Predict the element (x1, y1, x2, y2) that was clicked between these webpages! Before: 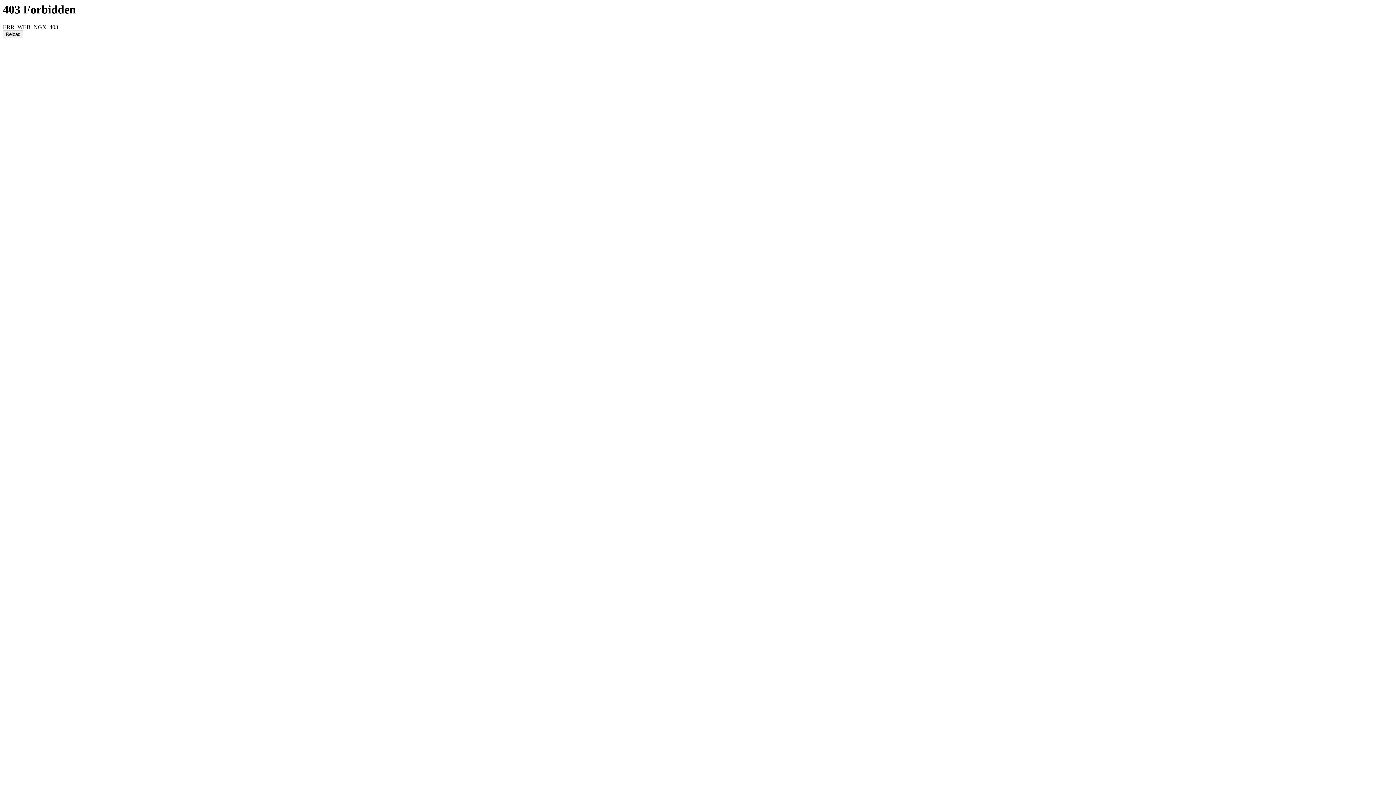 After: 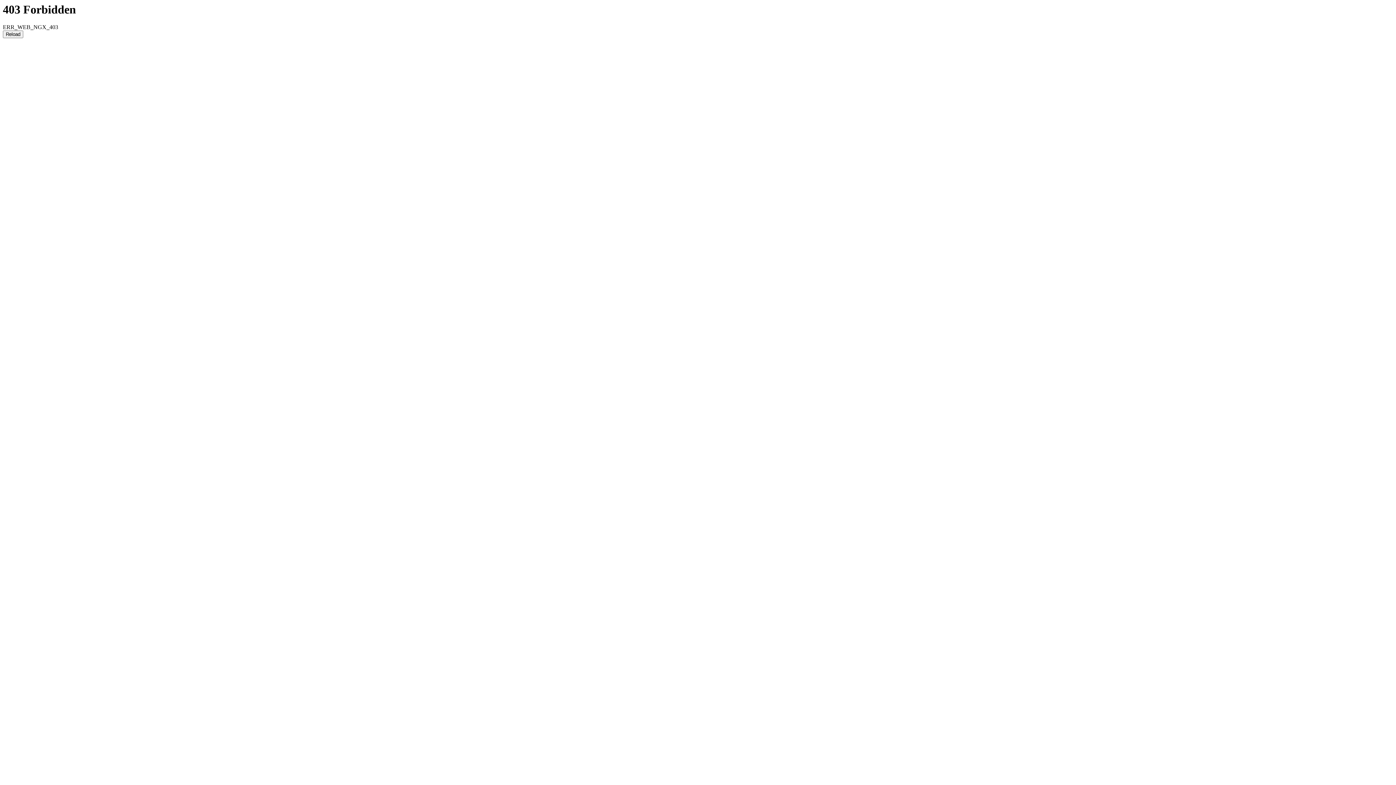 Action: bbox: (2, 30, 23, 38) label: Reload